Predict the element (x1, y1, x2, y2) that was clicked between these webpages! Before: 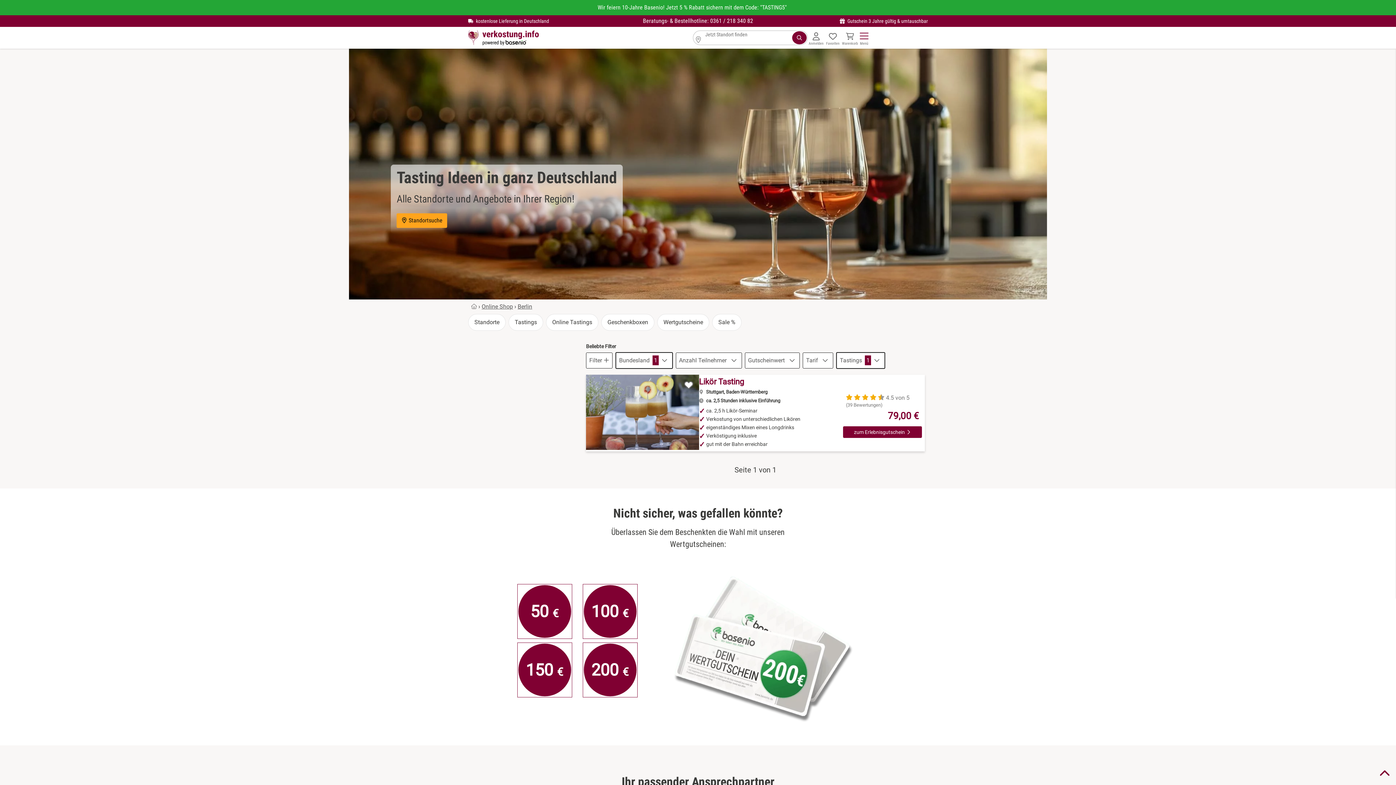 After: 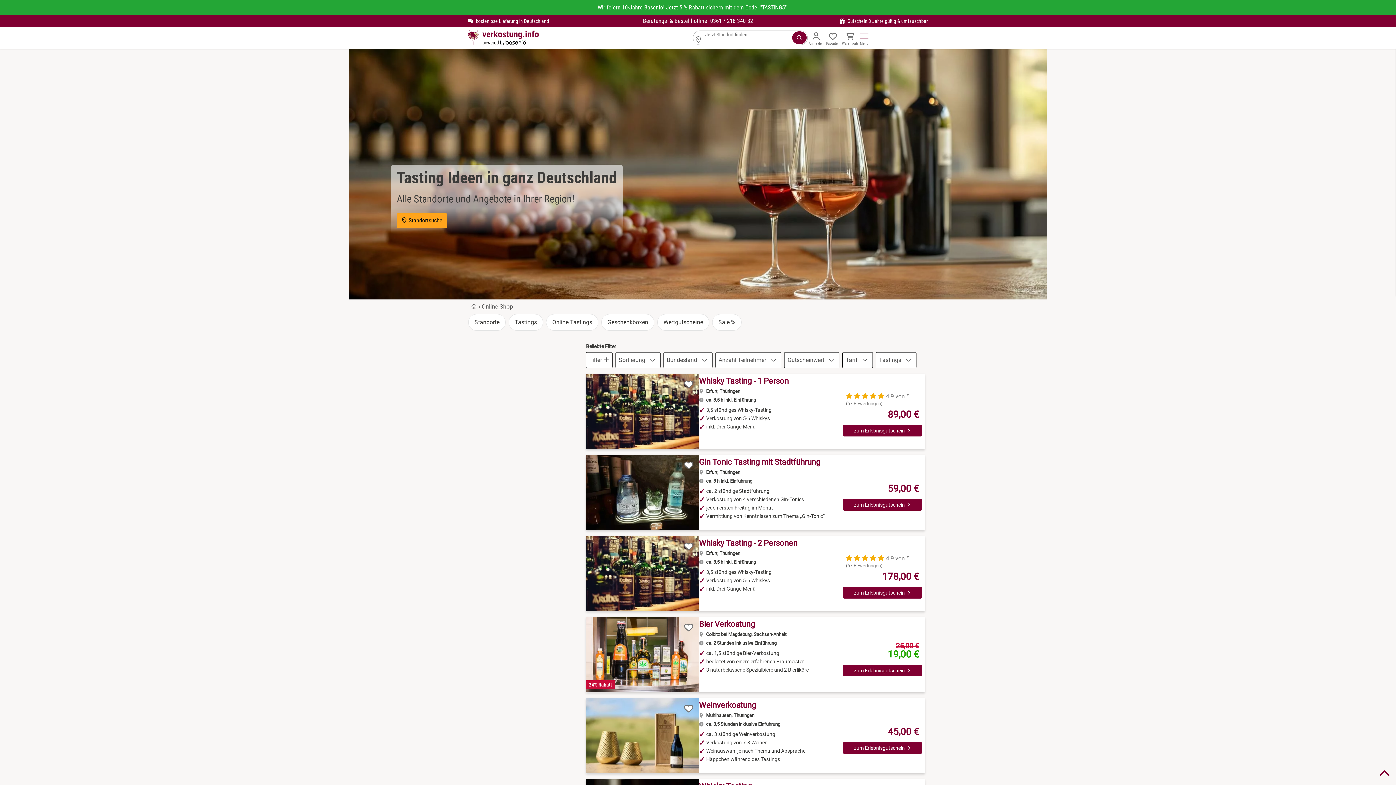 Action: bbox: (481, 303, 513, 310) label: Online Shop